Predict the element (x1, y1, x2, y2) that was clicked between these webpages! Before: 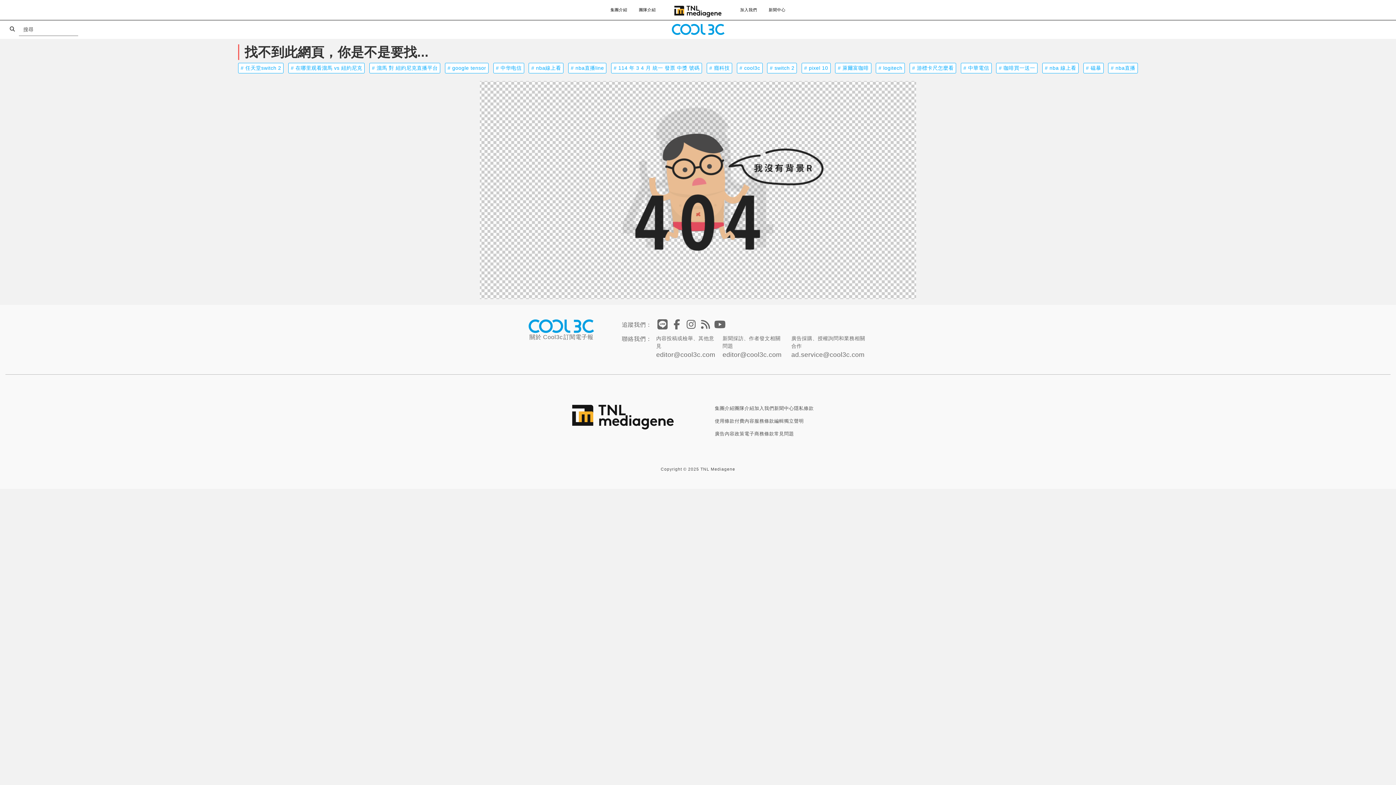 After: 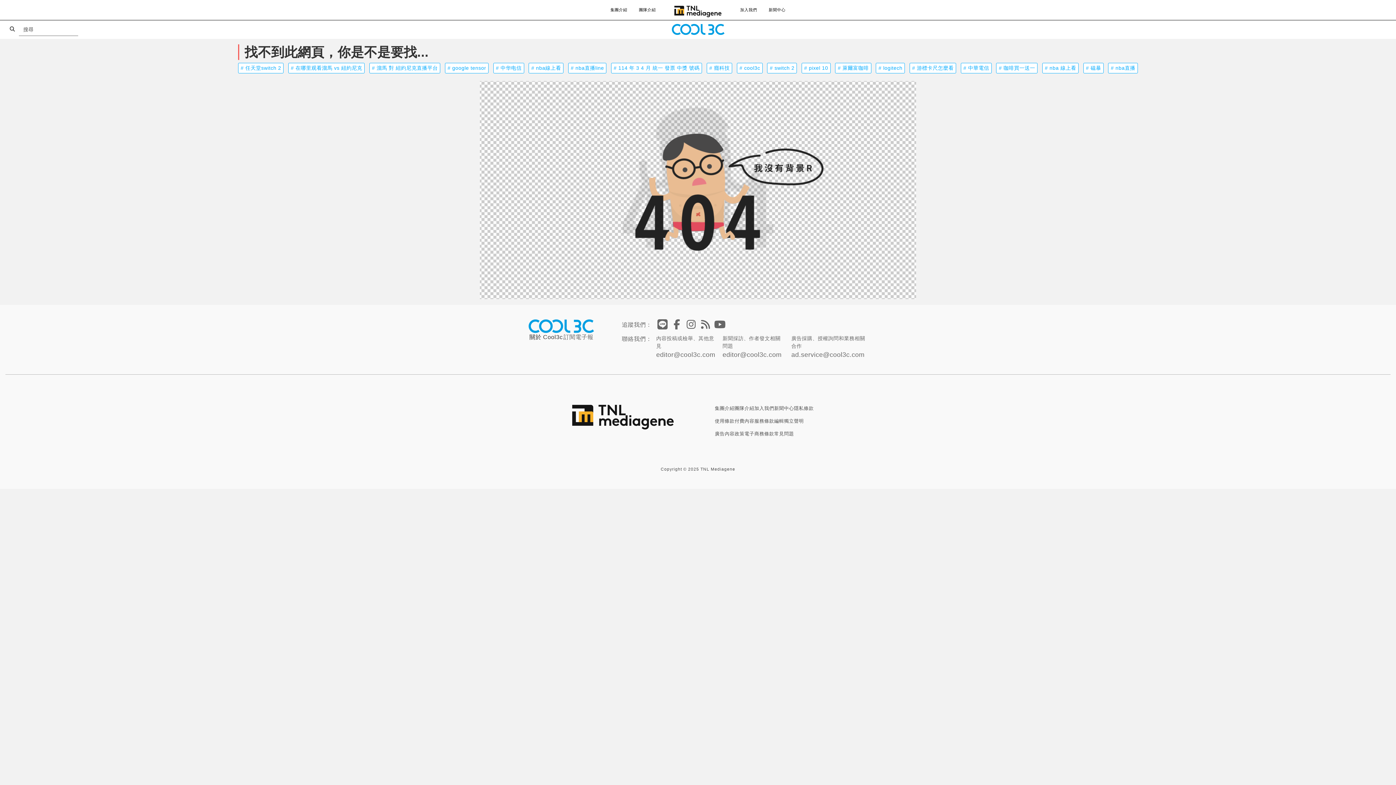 Action: bbox: (529, 333, 562, 341) label: 關於 Cool3c